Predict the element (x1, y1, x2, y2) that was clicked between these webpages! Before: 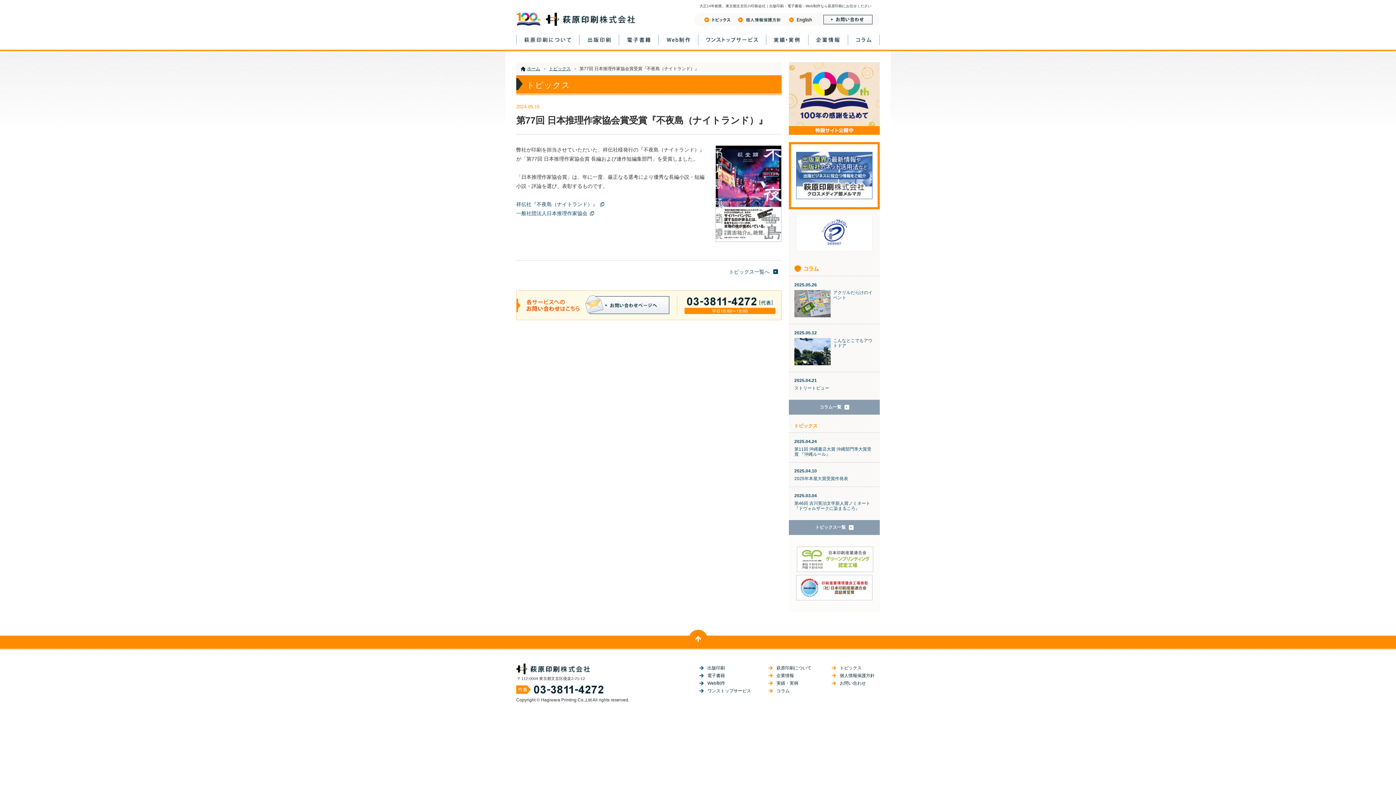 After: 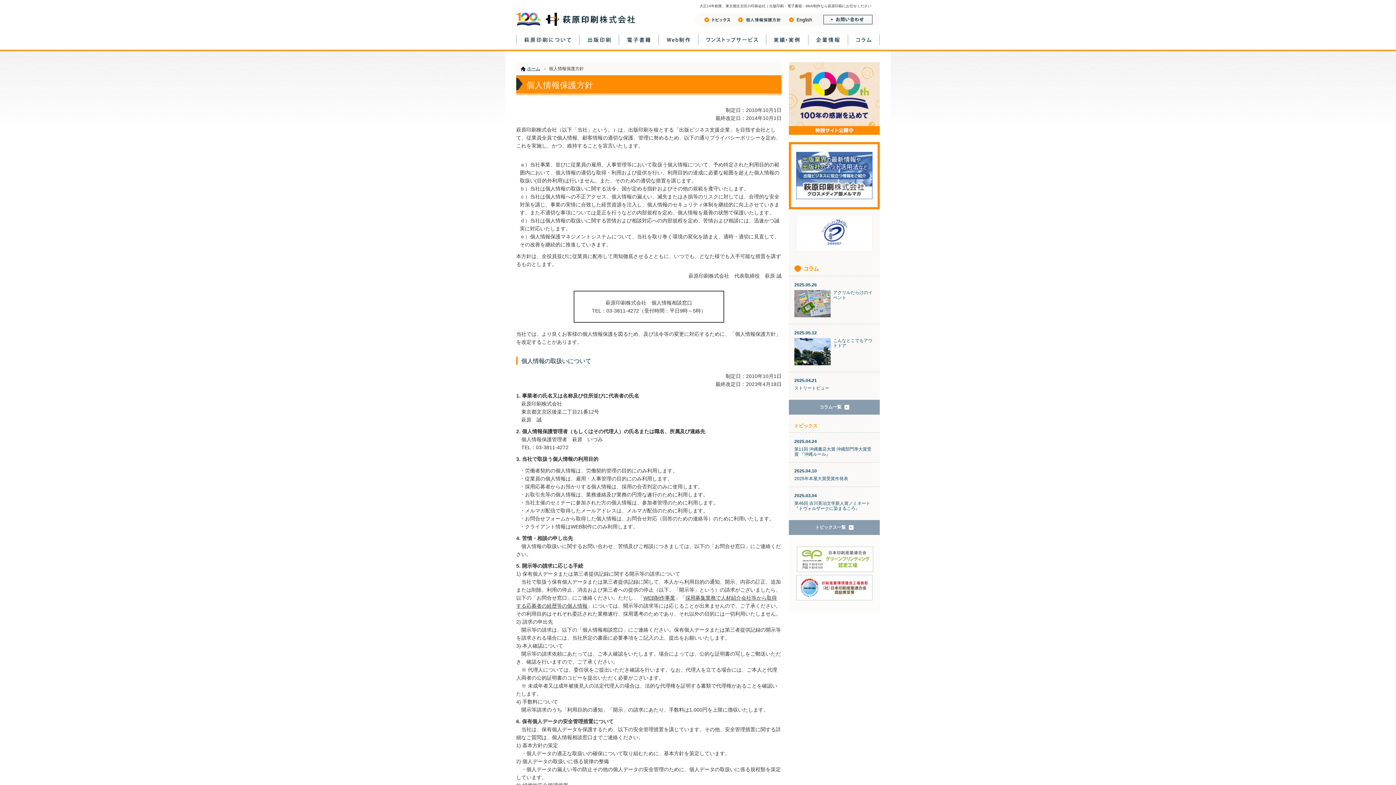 Action: bbox: (832, 673, 874, 678) label: 個人情報保護方針